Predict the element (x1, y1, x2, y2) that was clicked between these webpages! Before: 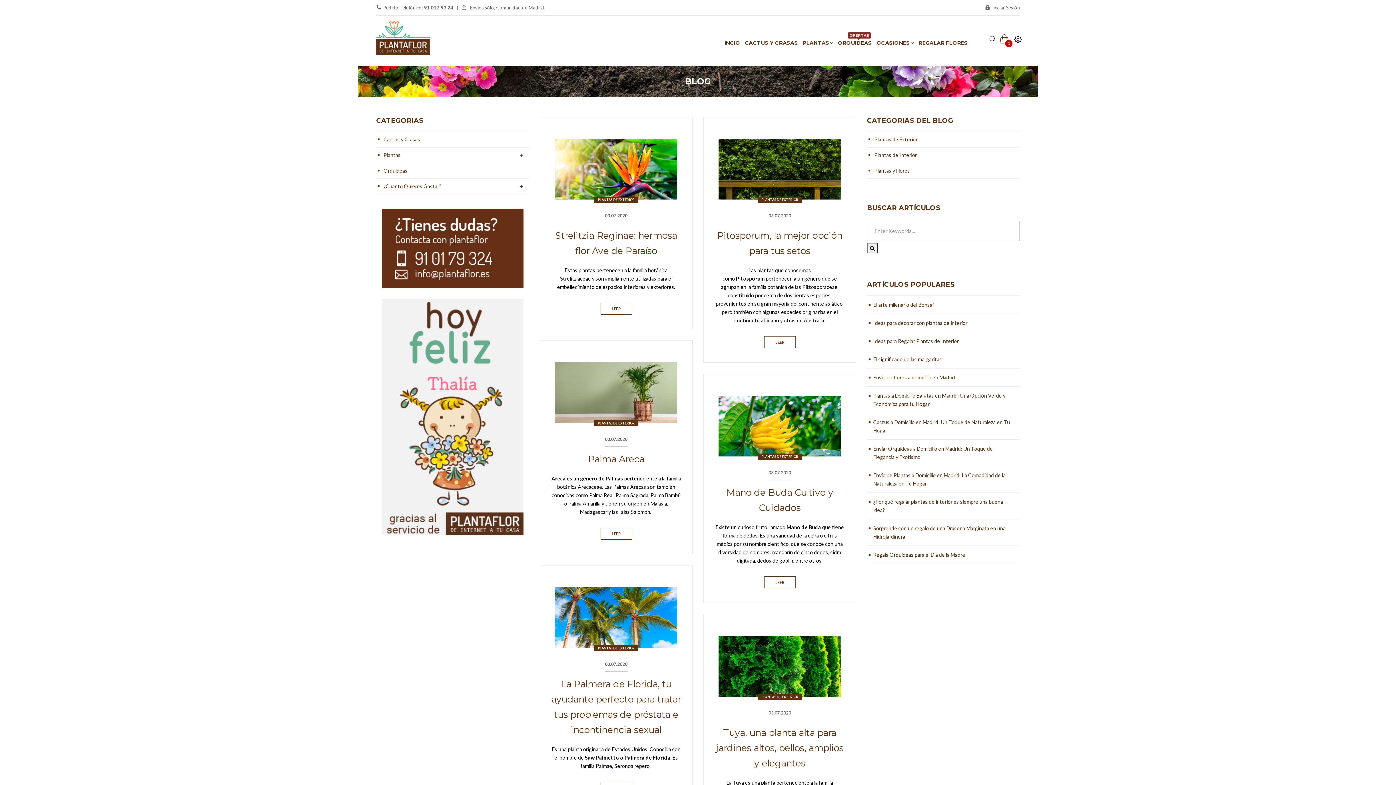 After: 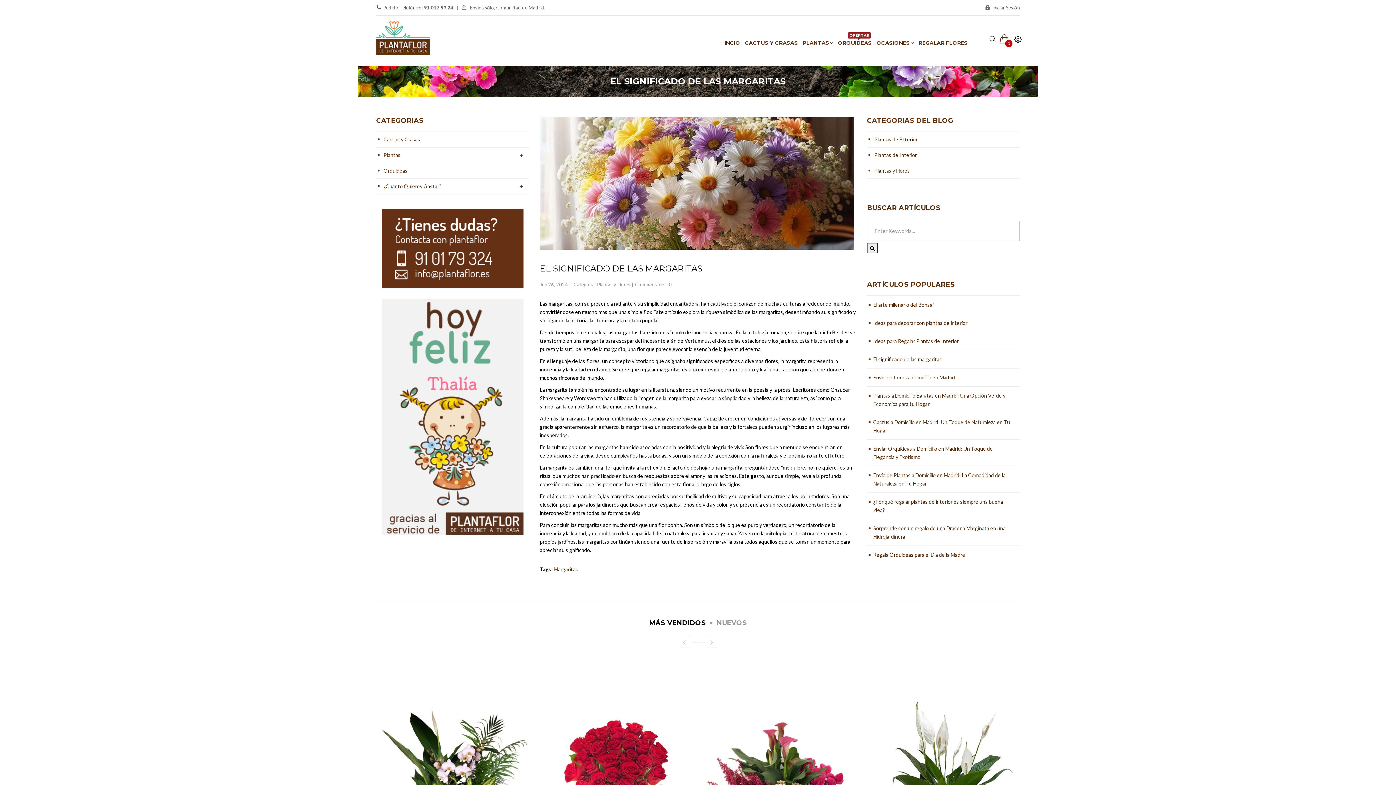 Action: bbox: (867, 355, 948, 363) label: El significado de las margaritas